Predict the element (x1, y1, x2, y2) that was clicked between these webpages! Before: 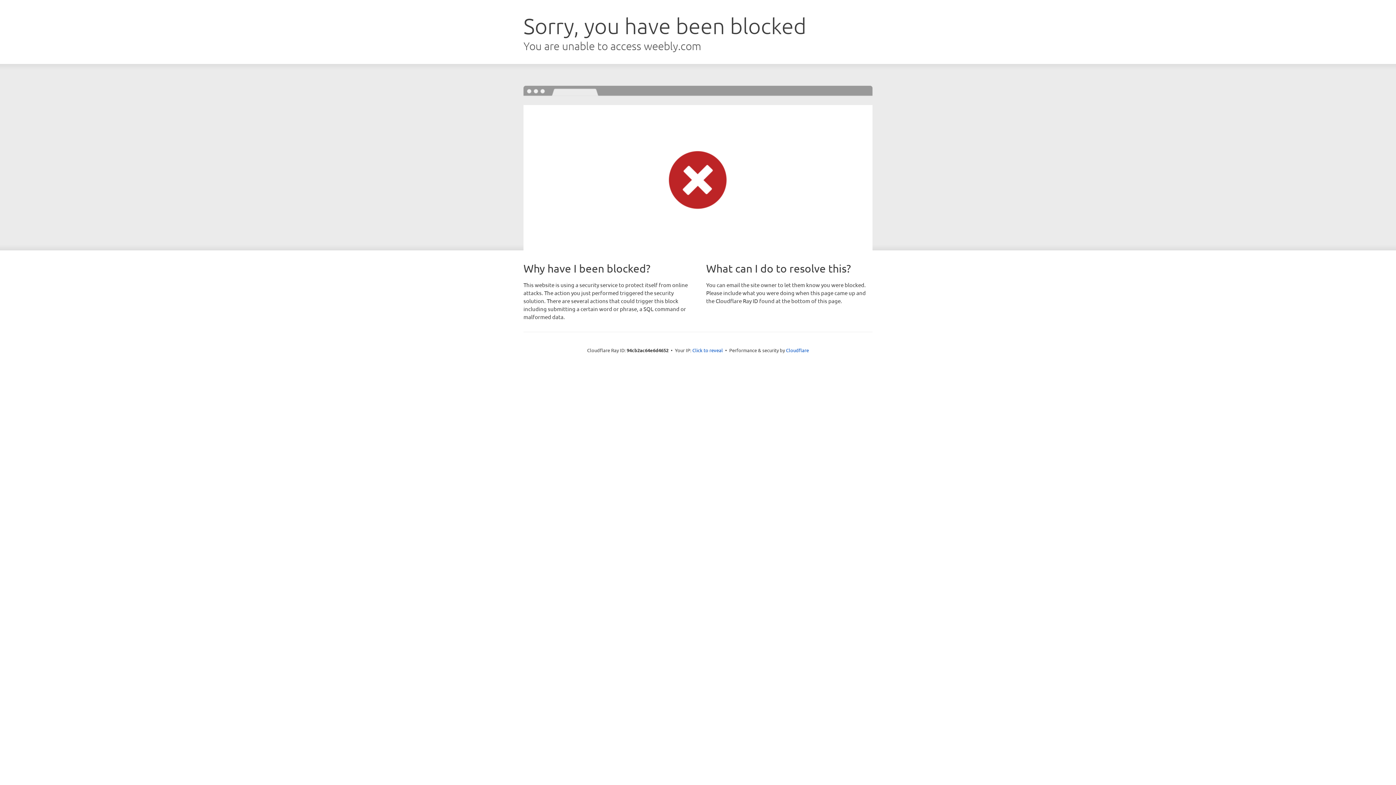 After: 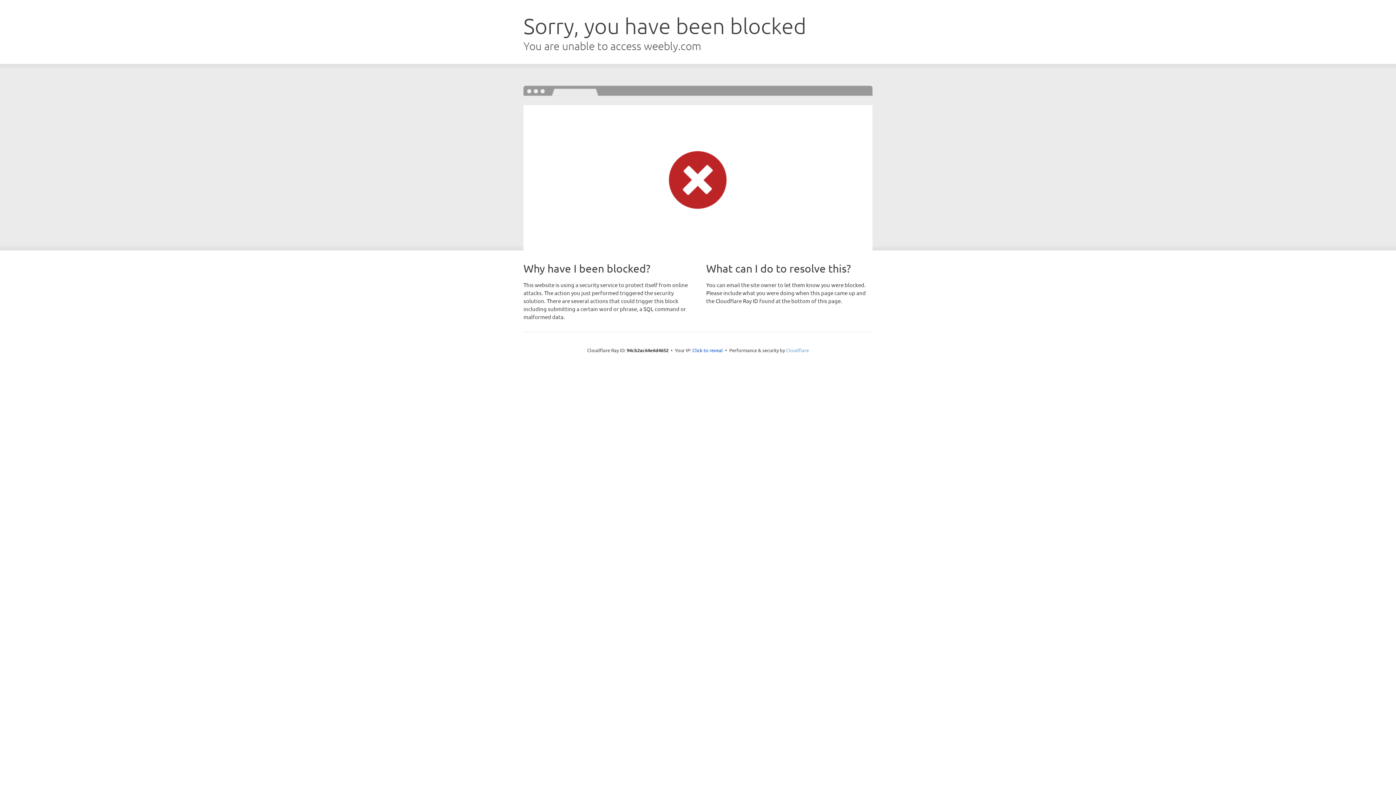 Action: bbox: (786, 347, 809, 353) label: Cloudflare